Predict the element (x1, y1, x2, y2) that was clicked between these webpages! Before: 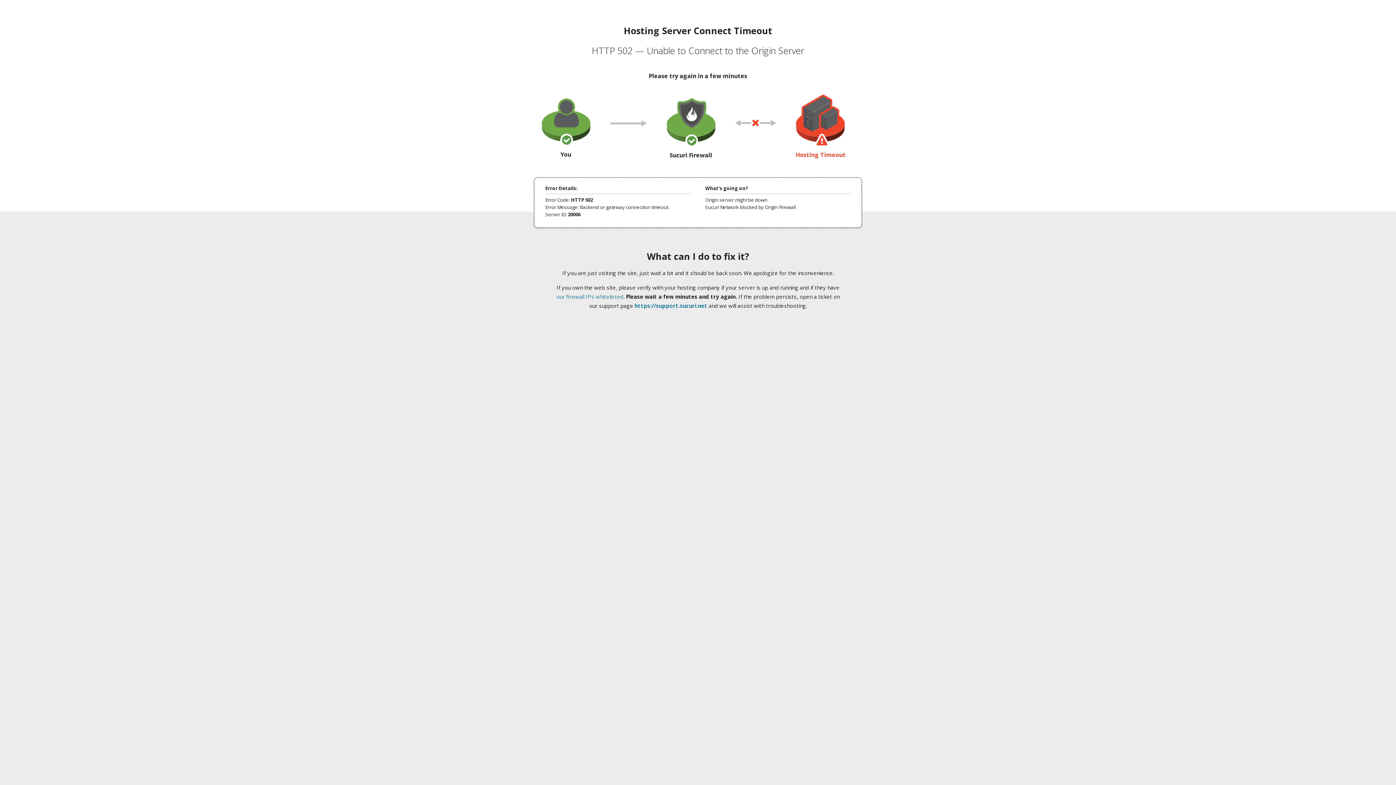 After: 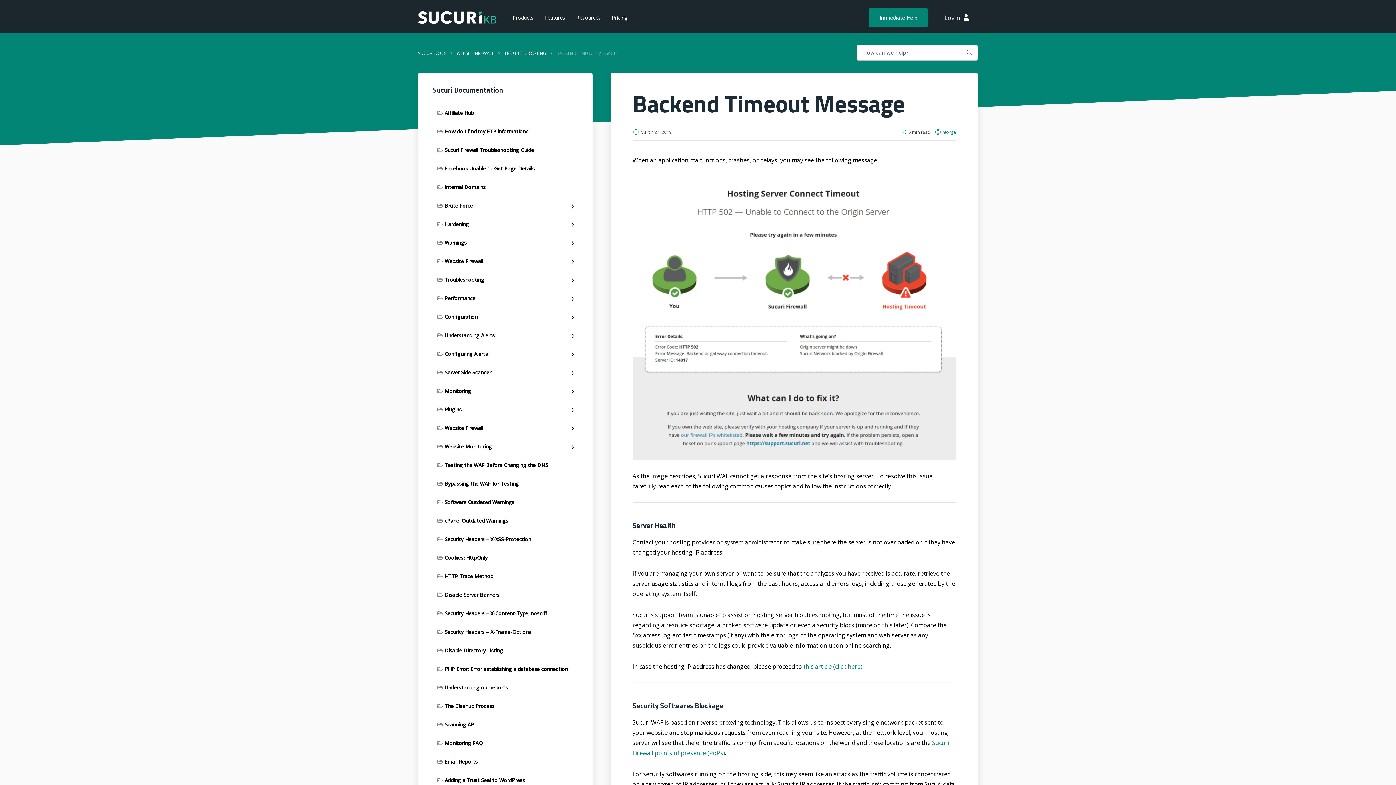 Action: label: our firewall IPs whitelisted bbox: (556, 293, 623, 300)